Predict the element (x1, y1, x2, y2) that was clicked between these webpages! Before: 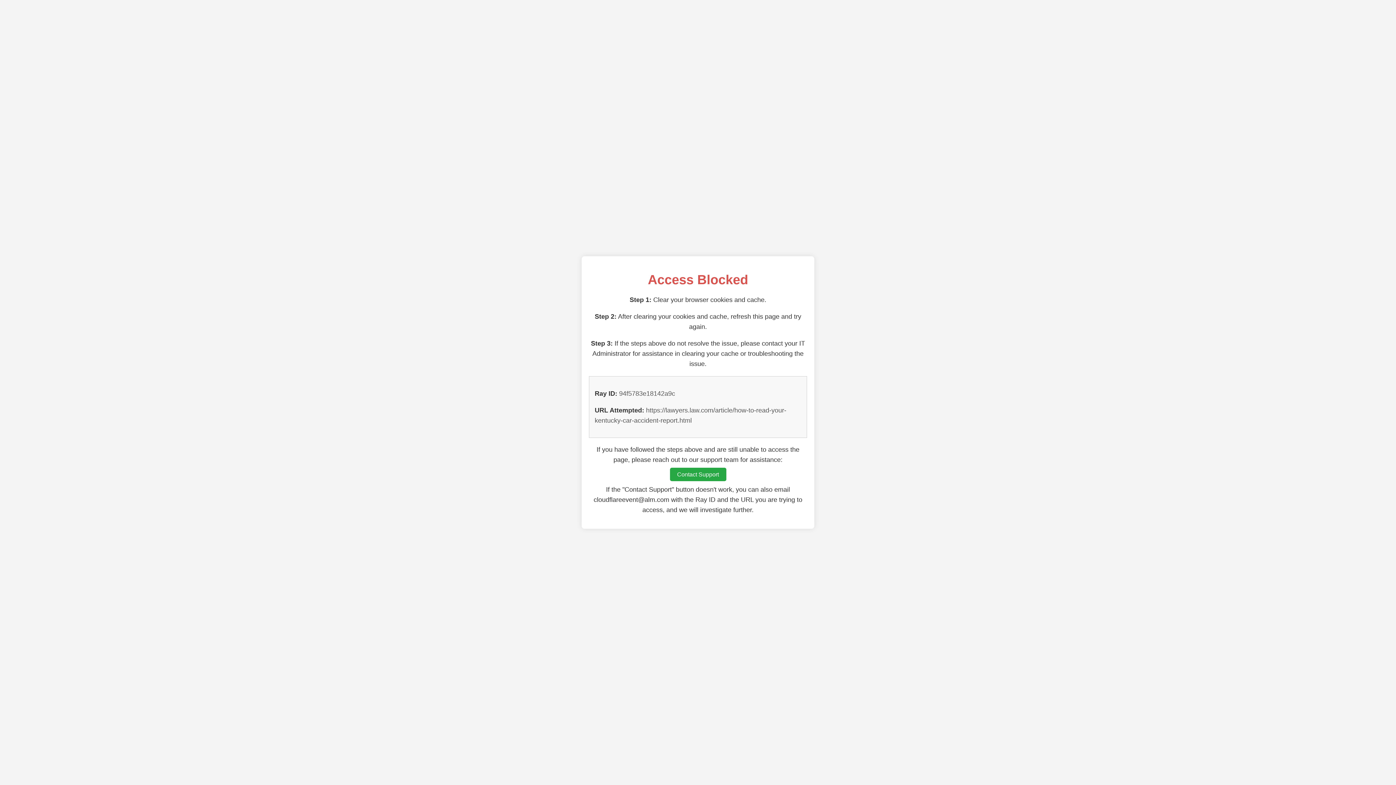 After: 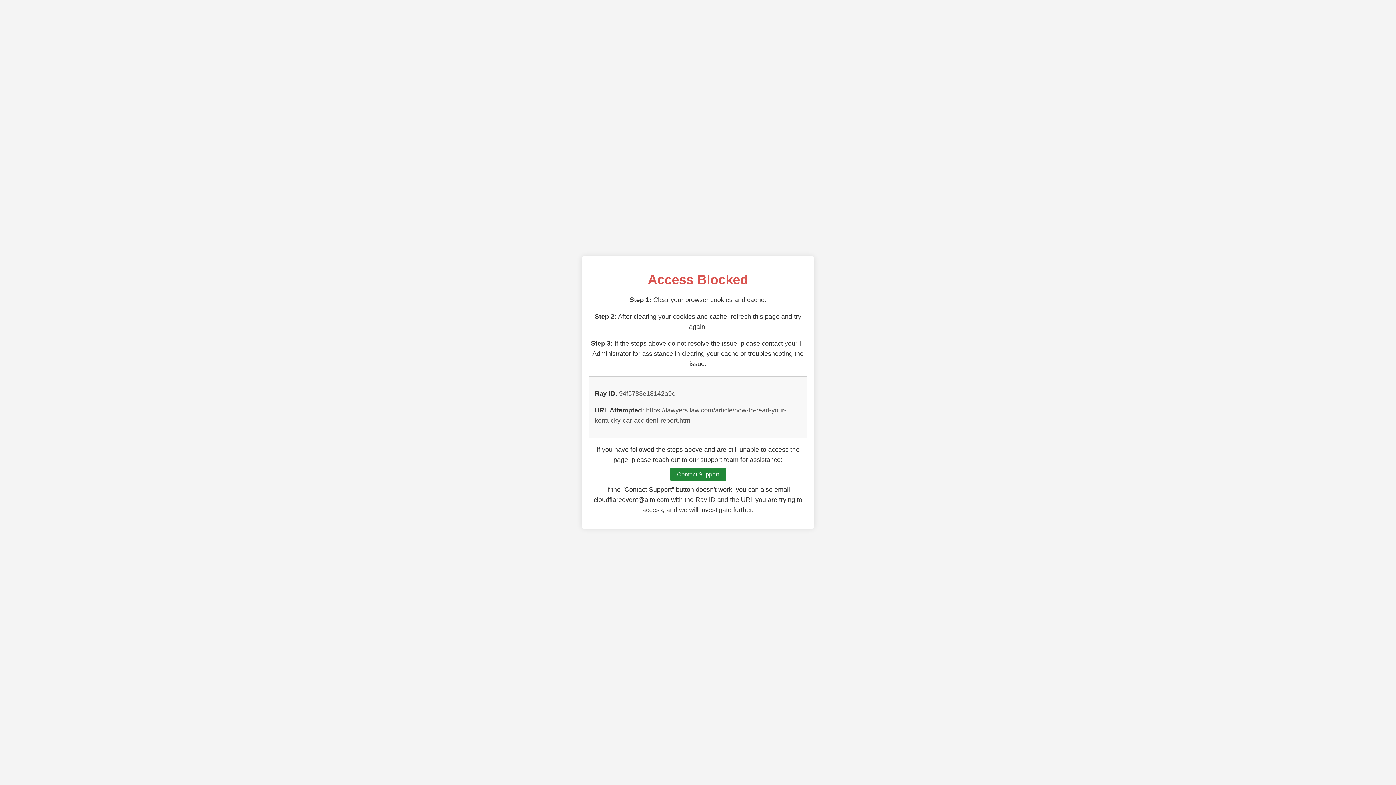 Action: label: Contact Support bbox: (670, 468, 726, 481)